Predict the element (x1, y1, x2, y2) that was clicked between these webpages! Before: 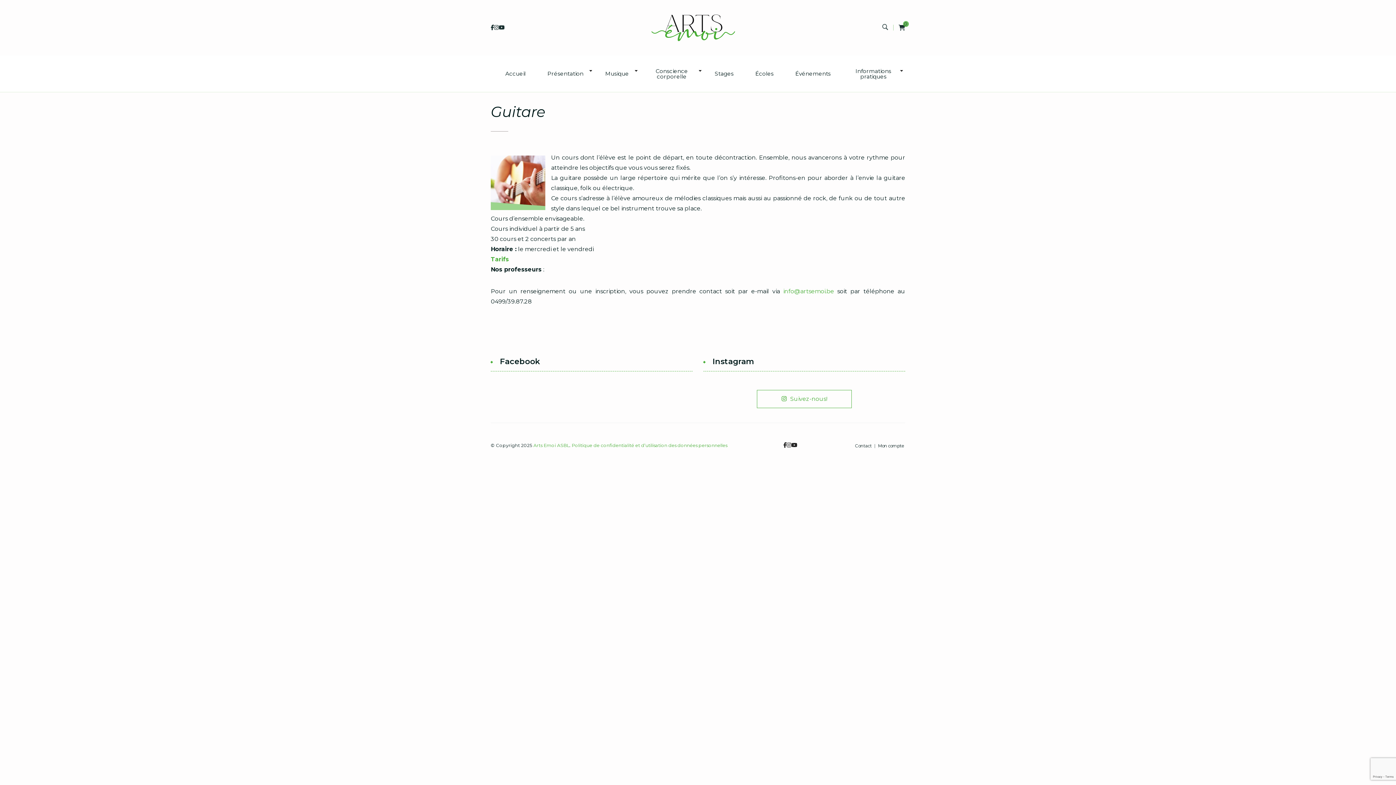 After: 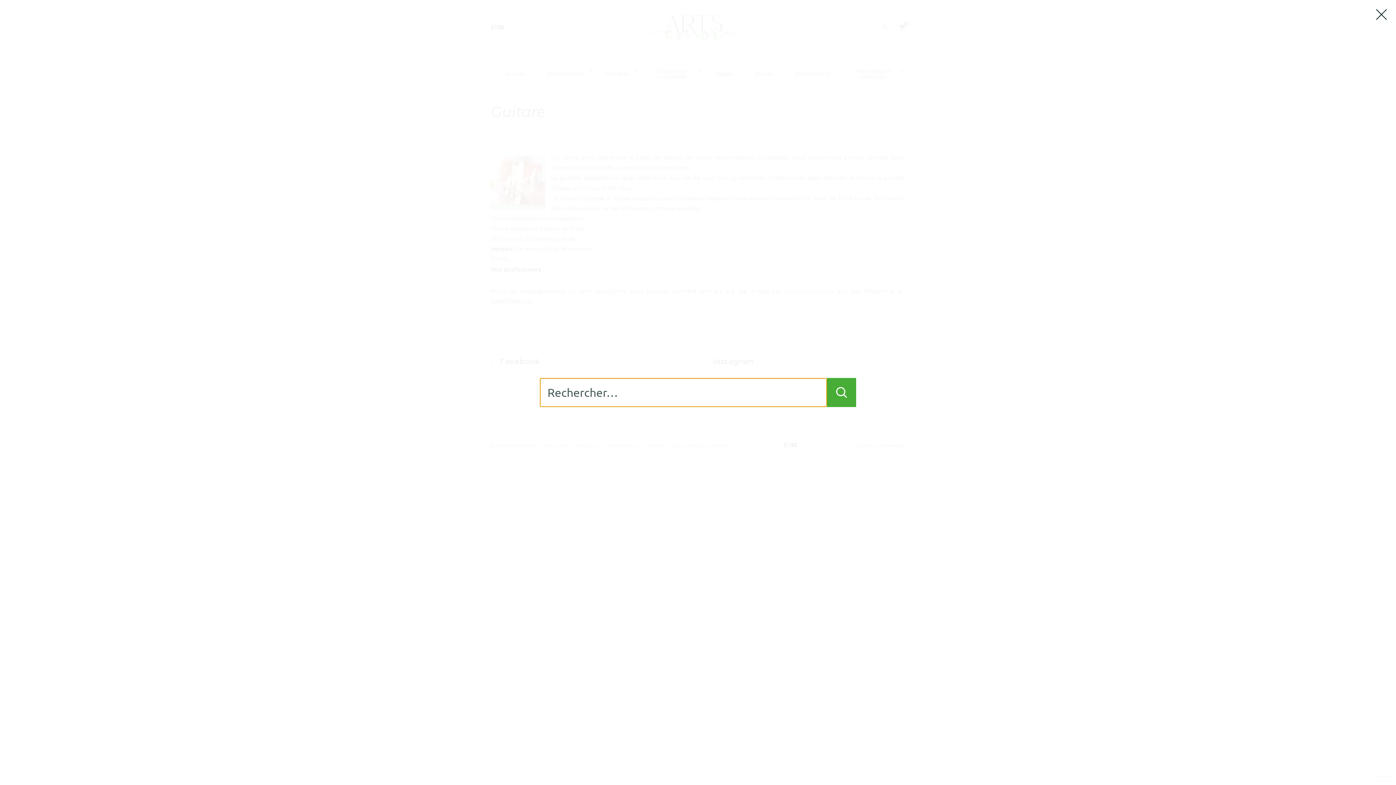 Action: bbox: (882, 24, 888, 30)